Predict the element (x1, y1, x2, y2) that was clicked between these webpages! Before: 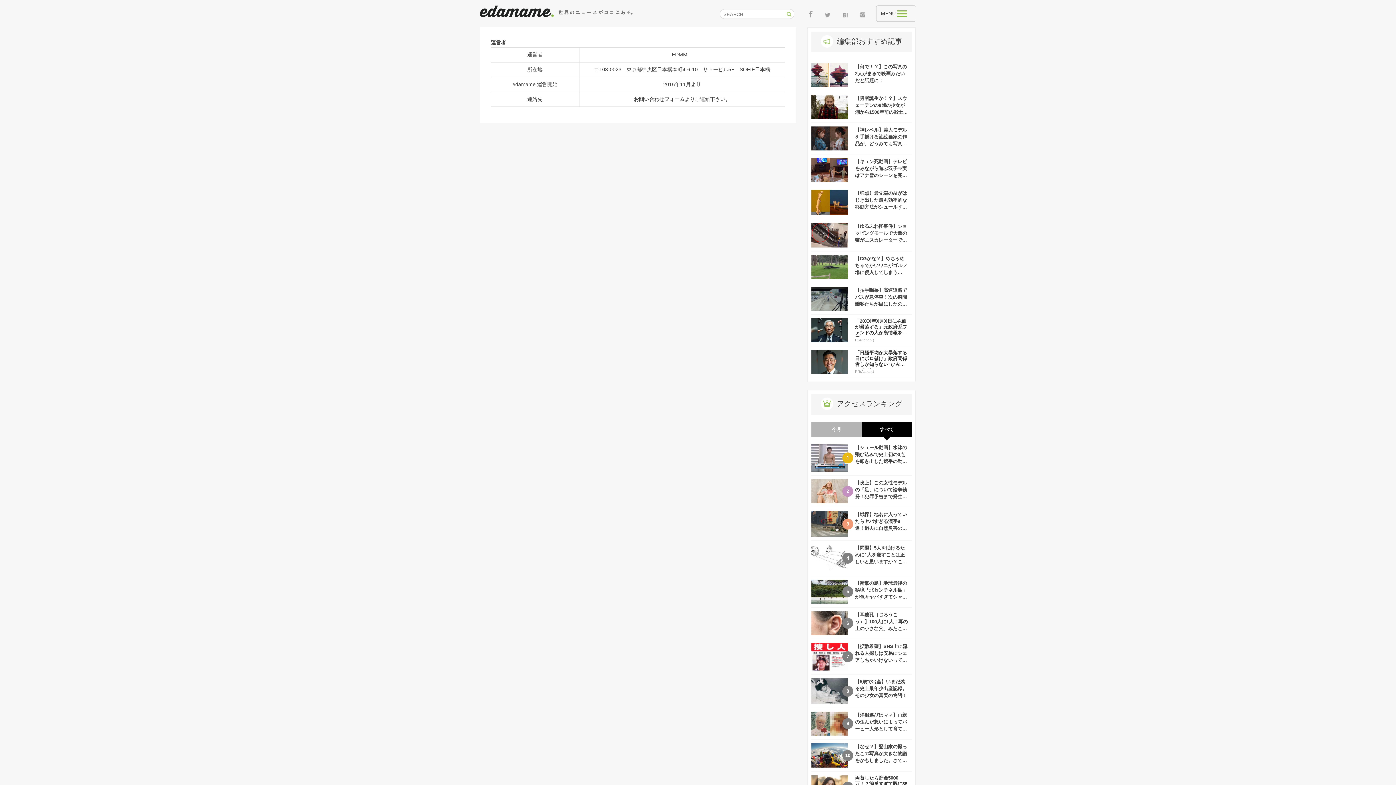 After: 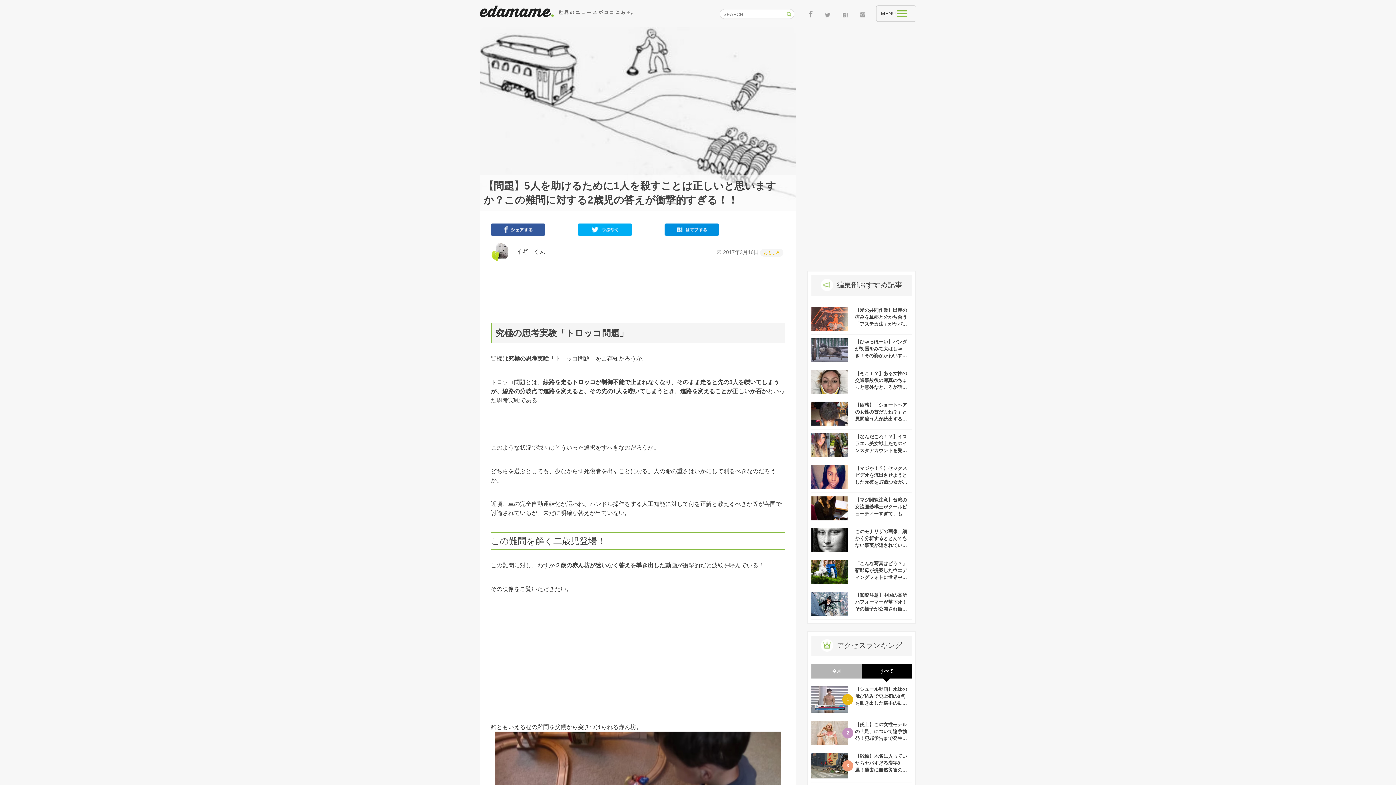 Action: bbox: (811, 564, 848, 570)